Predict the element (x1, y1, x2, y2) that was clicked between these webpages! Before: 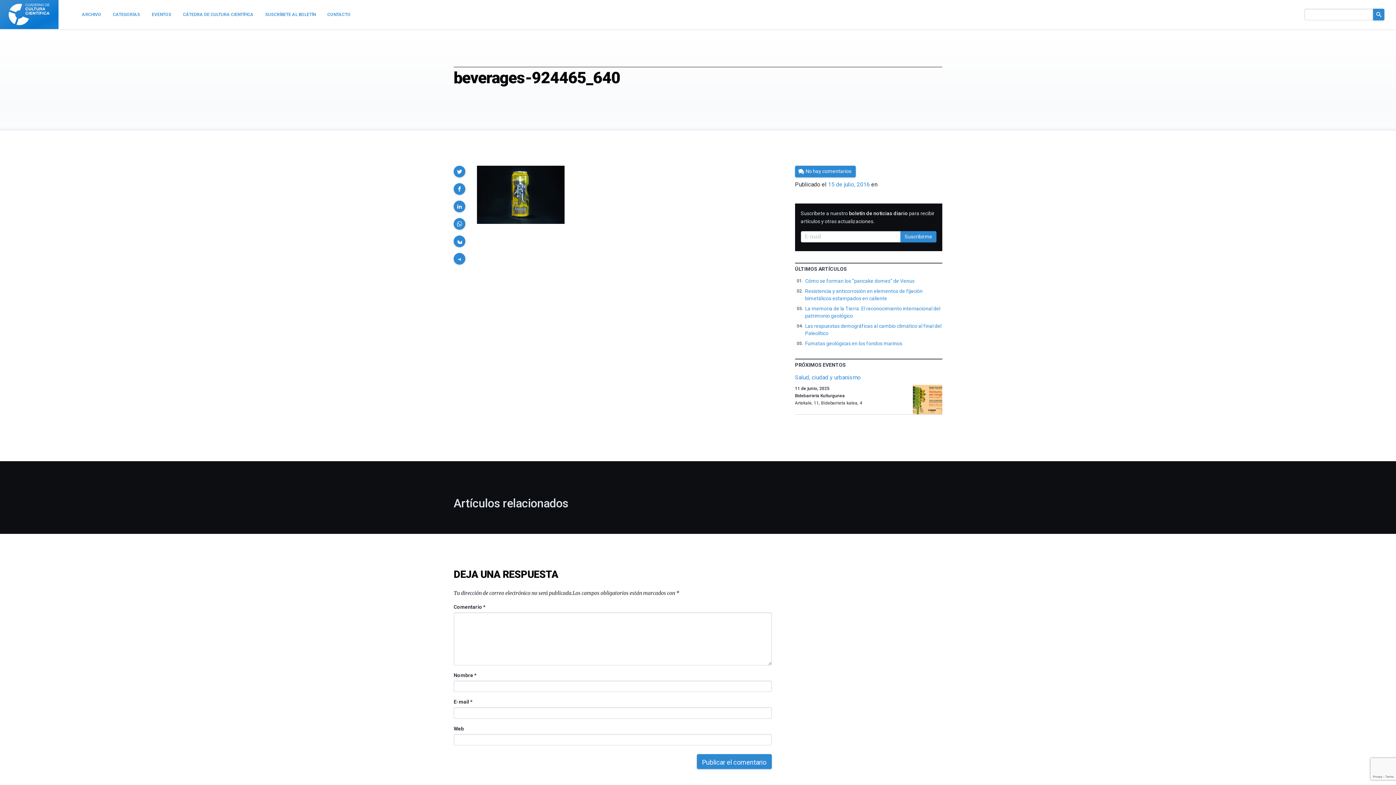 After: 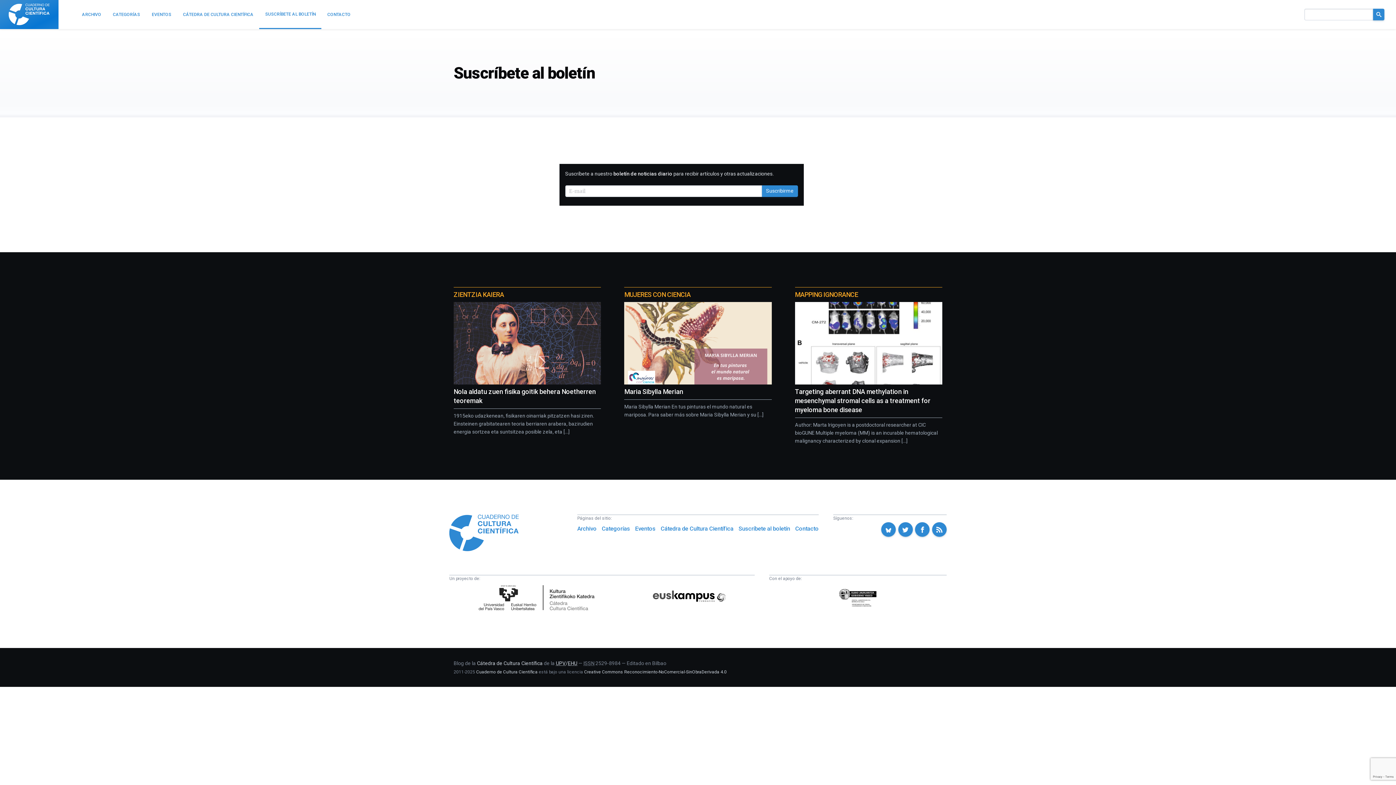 Action: bbox: (259, 0, 321, 29) label: SUSCRÍBETE AL BOLETÍN